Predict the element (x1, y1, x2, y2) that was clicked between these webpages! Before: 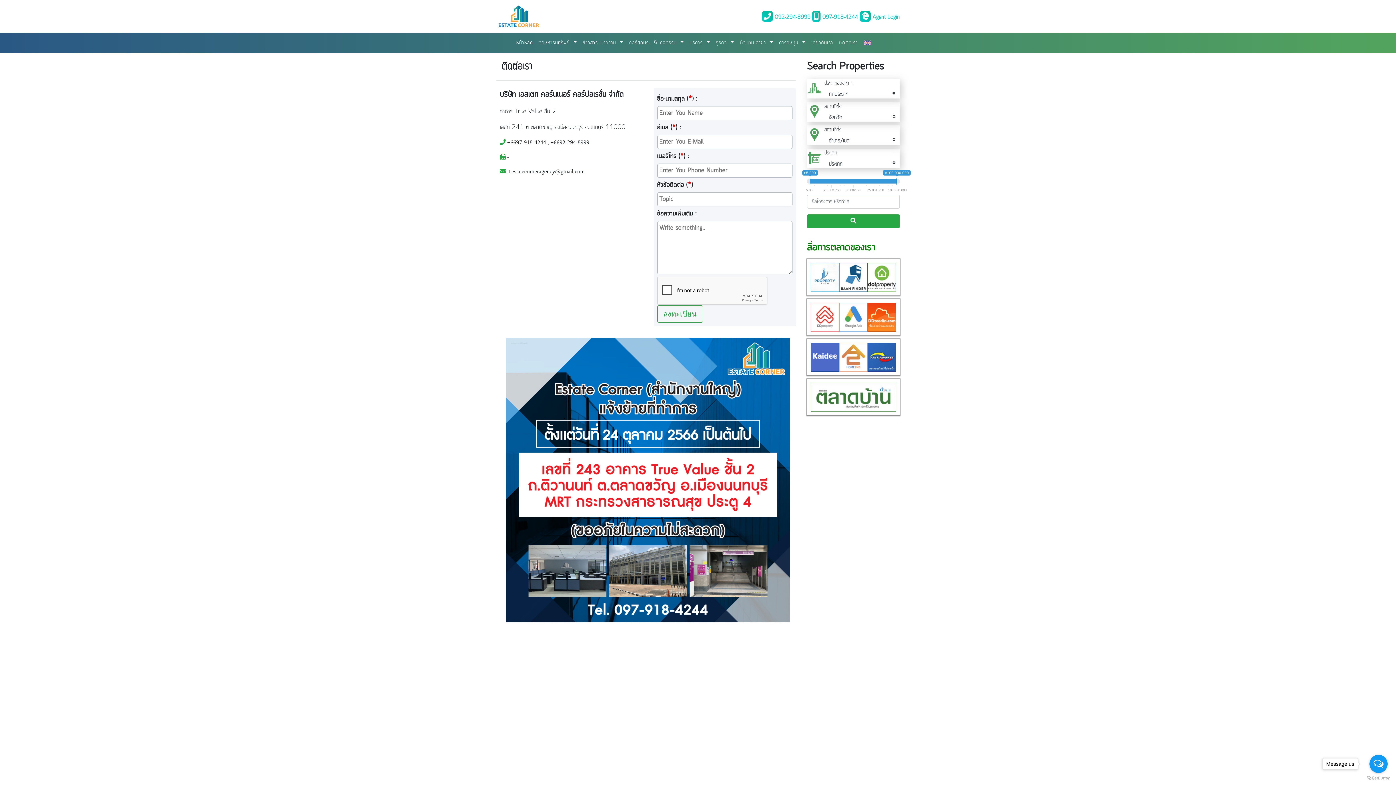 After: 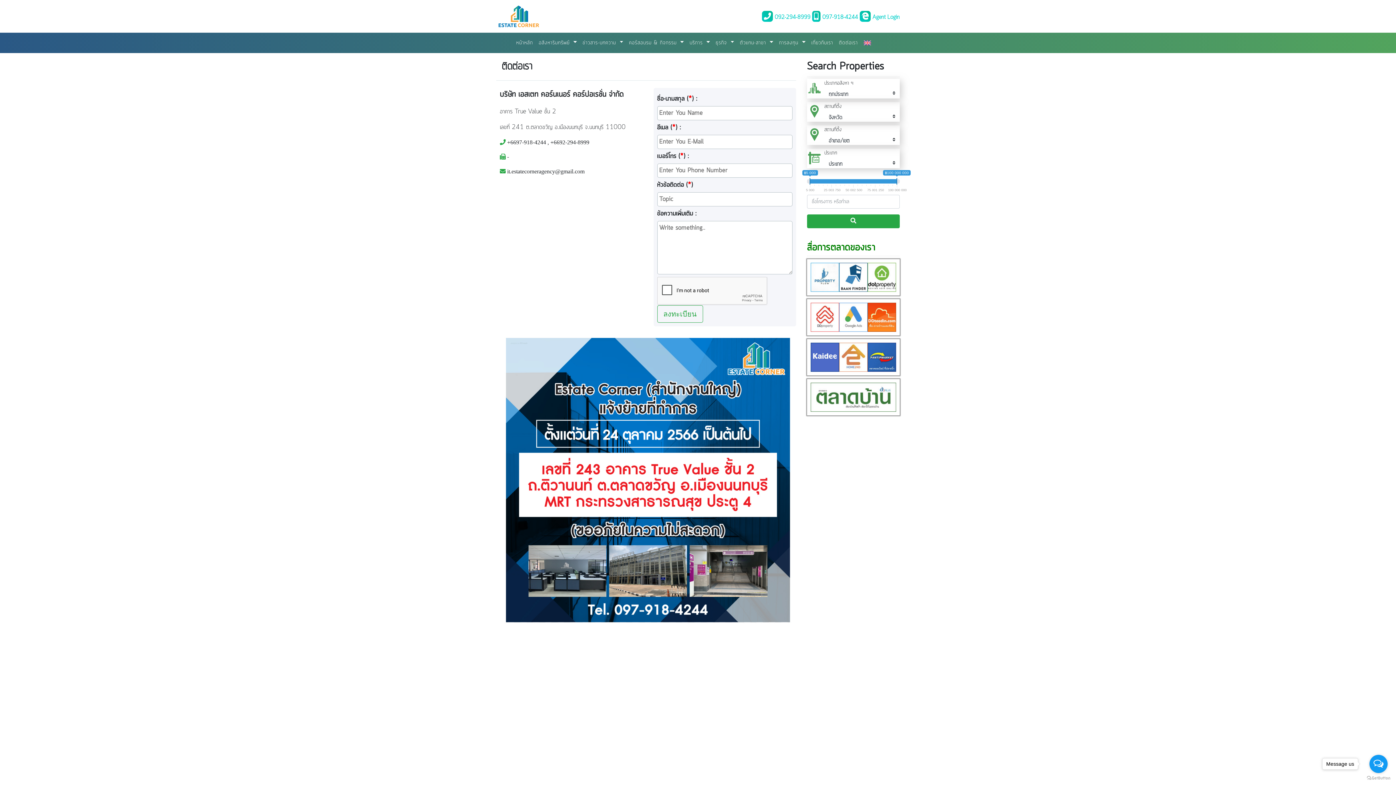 Action: bbox: (807, 315, 900, 323)